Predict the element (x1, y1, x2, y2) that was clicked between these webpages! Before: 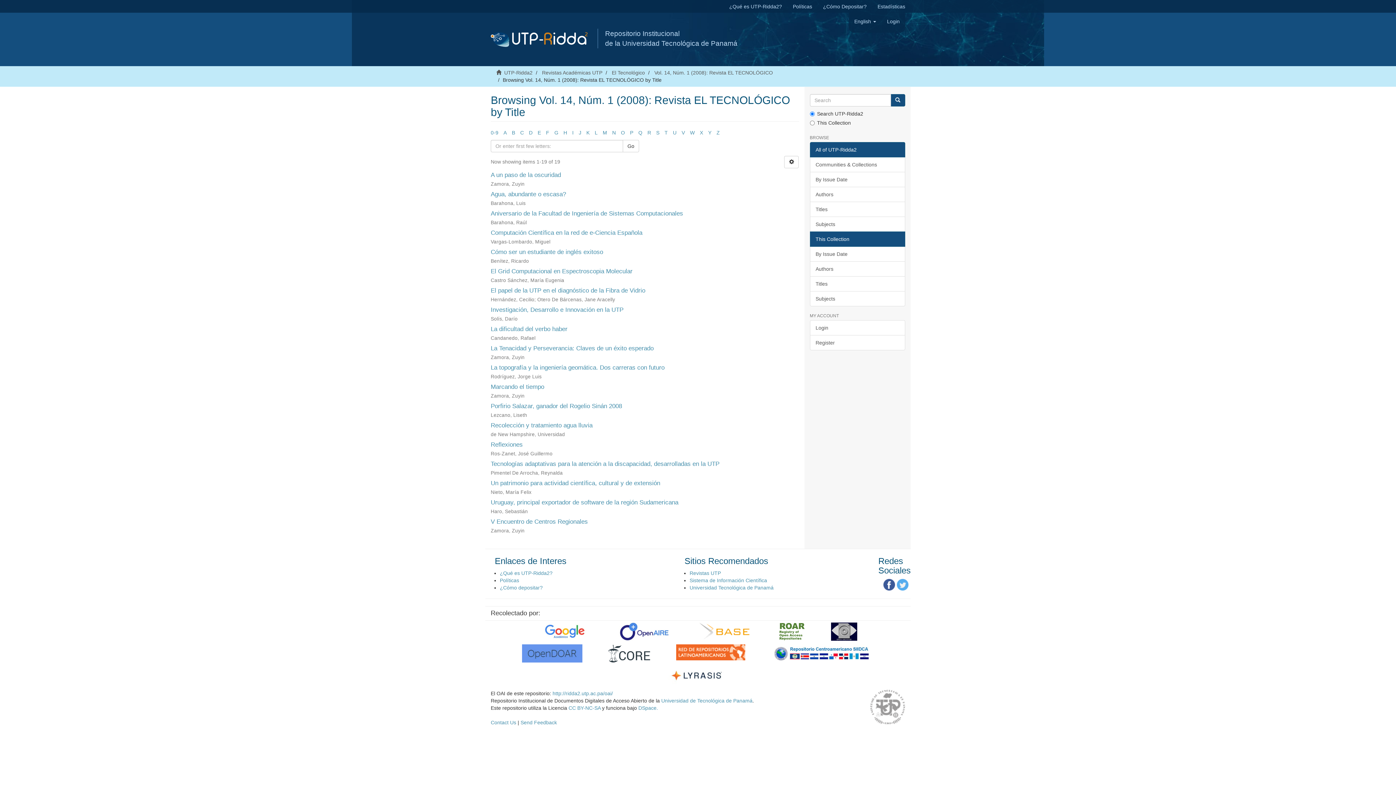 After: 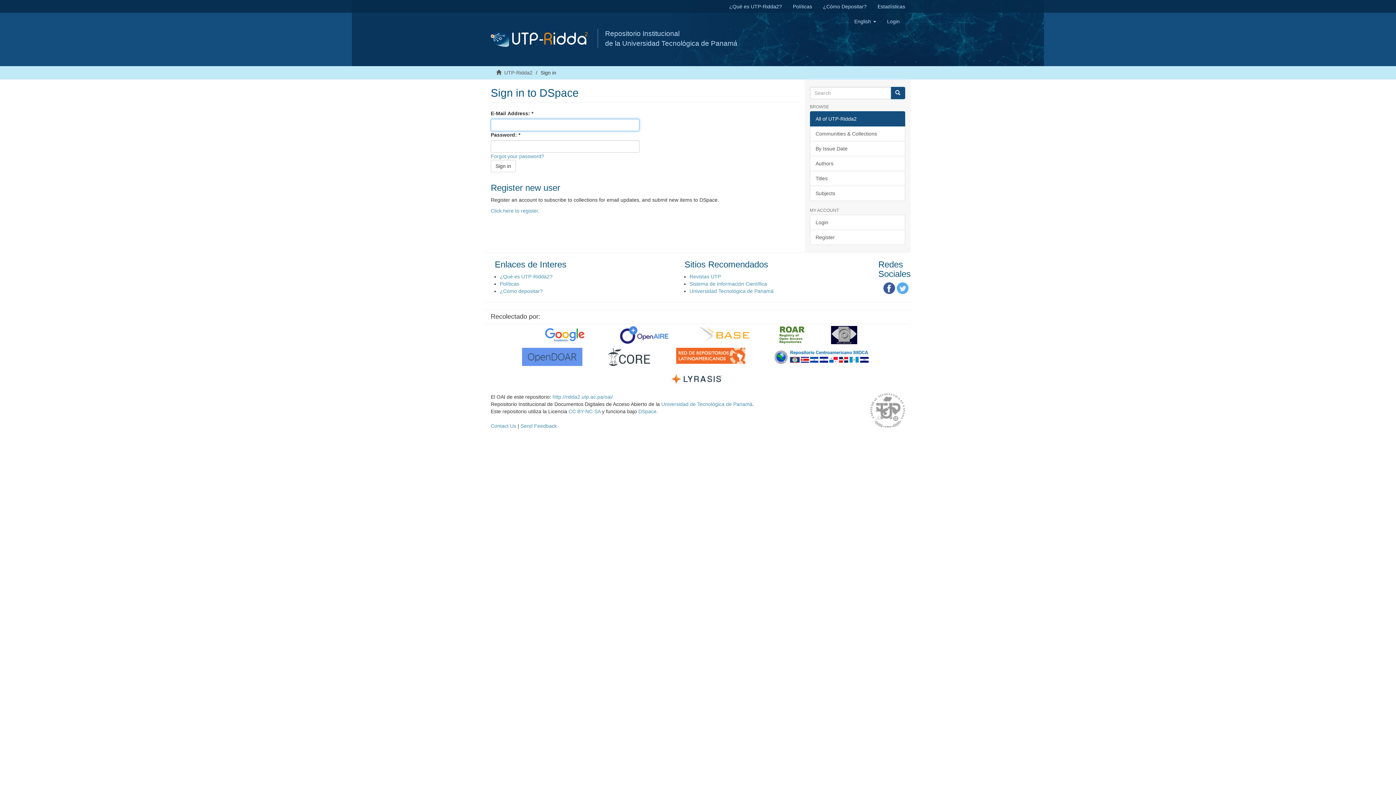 Action: label: Login bbox: (881, 12, 905, 30)